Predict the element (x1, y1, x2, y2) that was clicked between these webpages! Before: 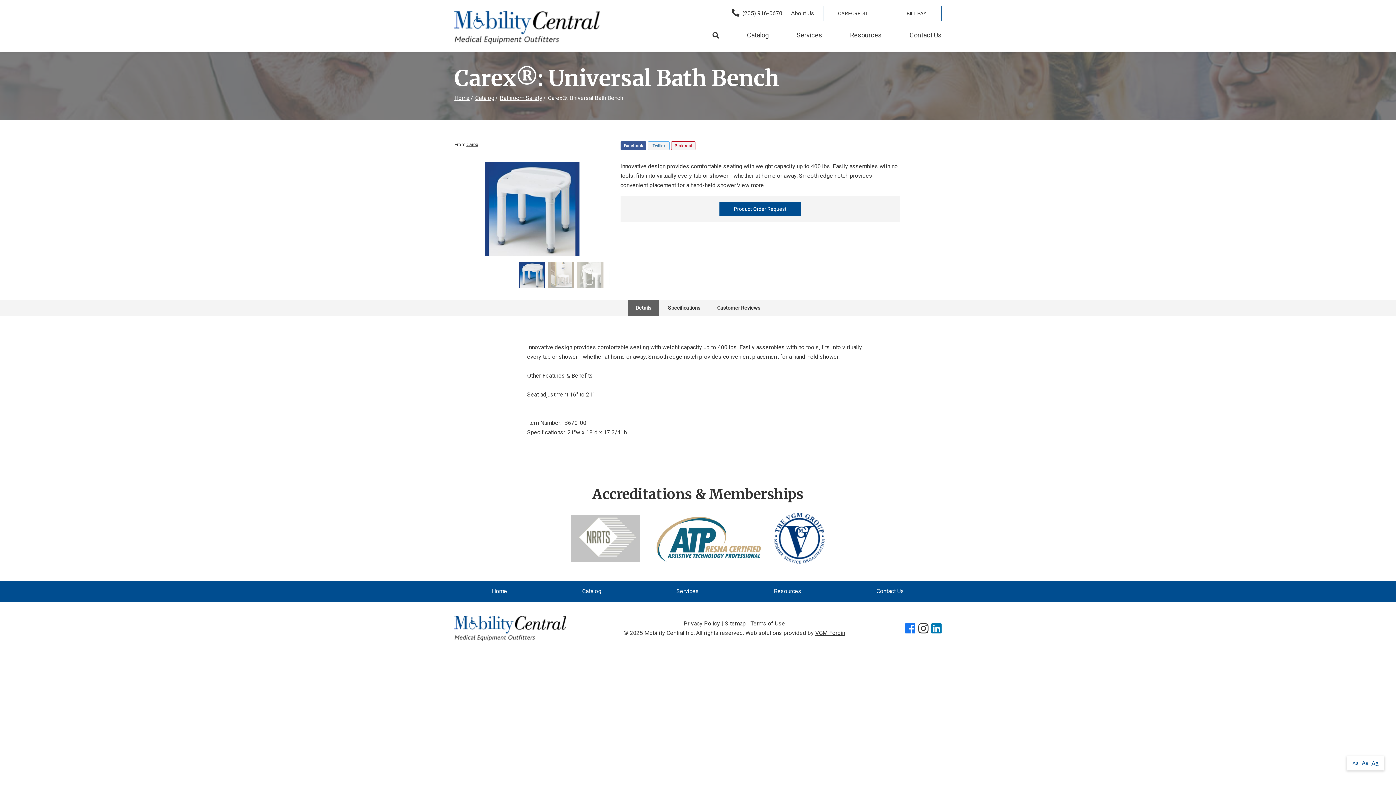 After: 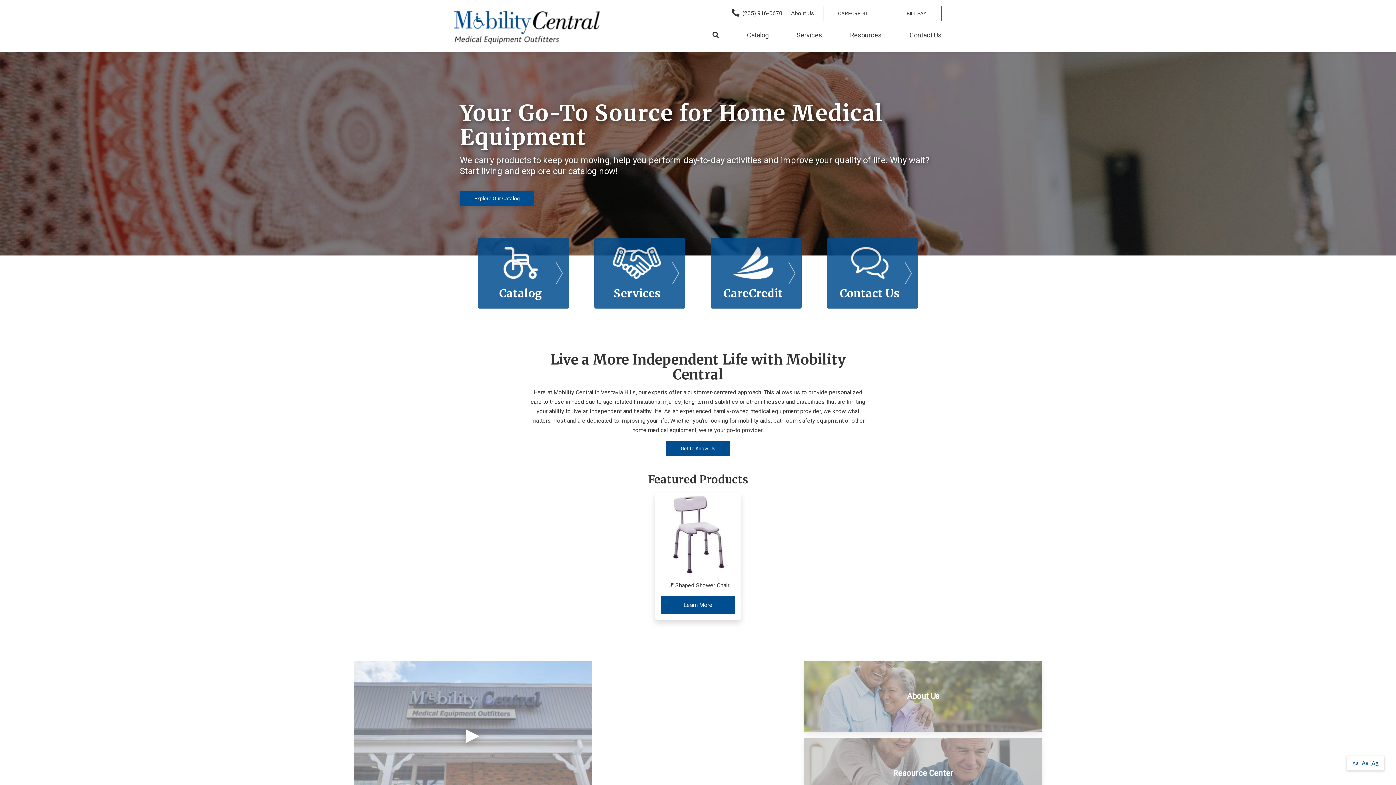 Action: label: Home bbox: (492, 588, 507, 594)